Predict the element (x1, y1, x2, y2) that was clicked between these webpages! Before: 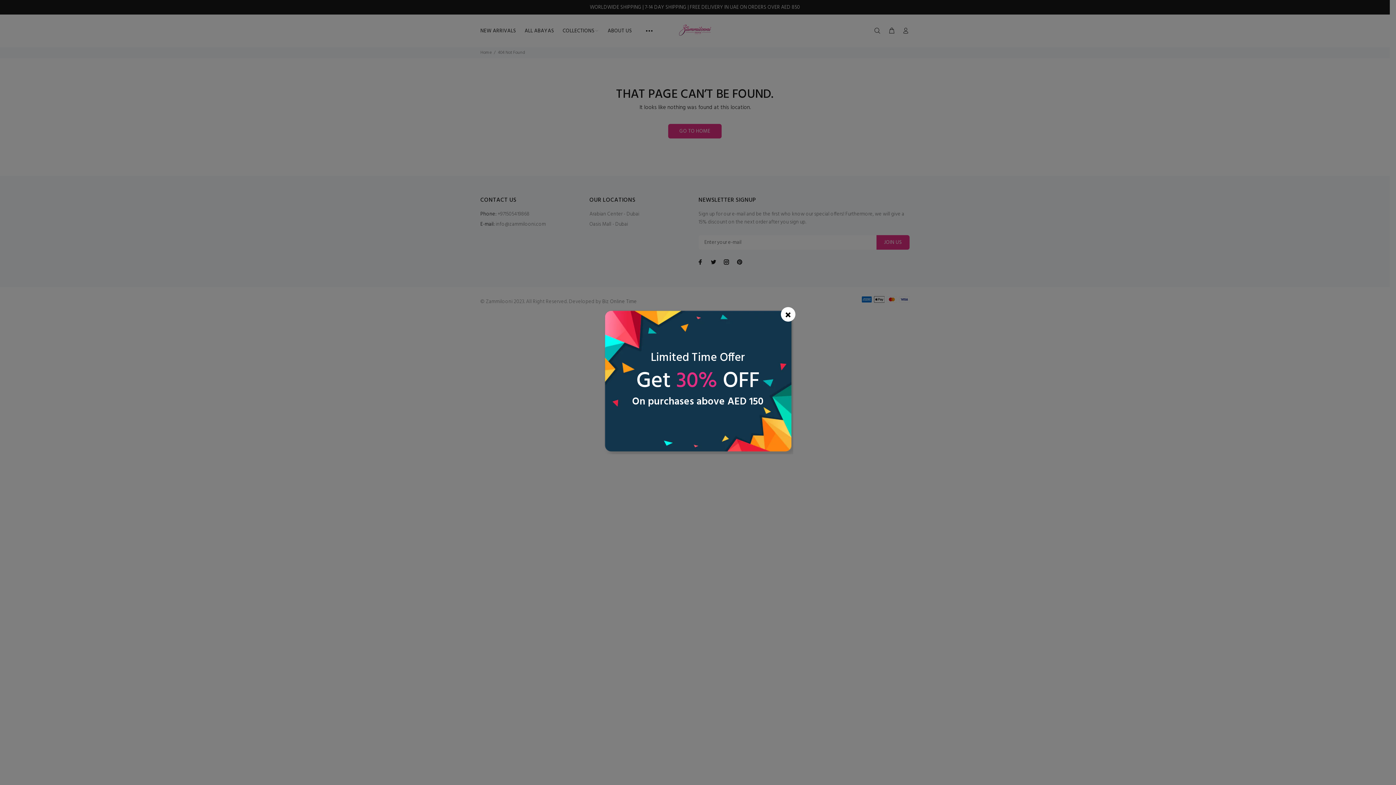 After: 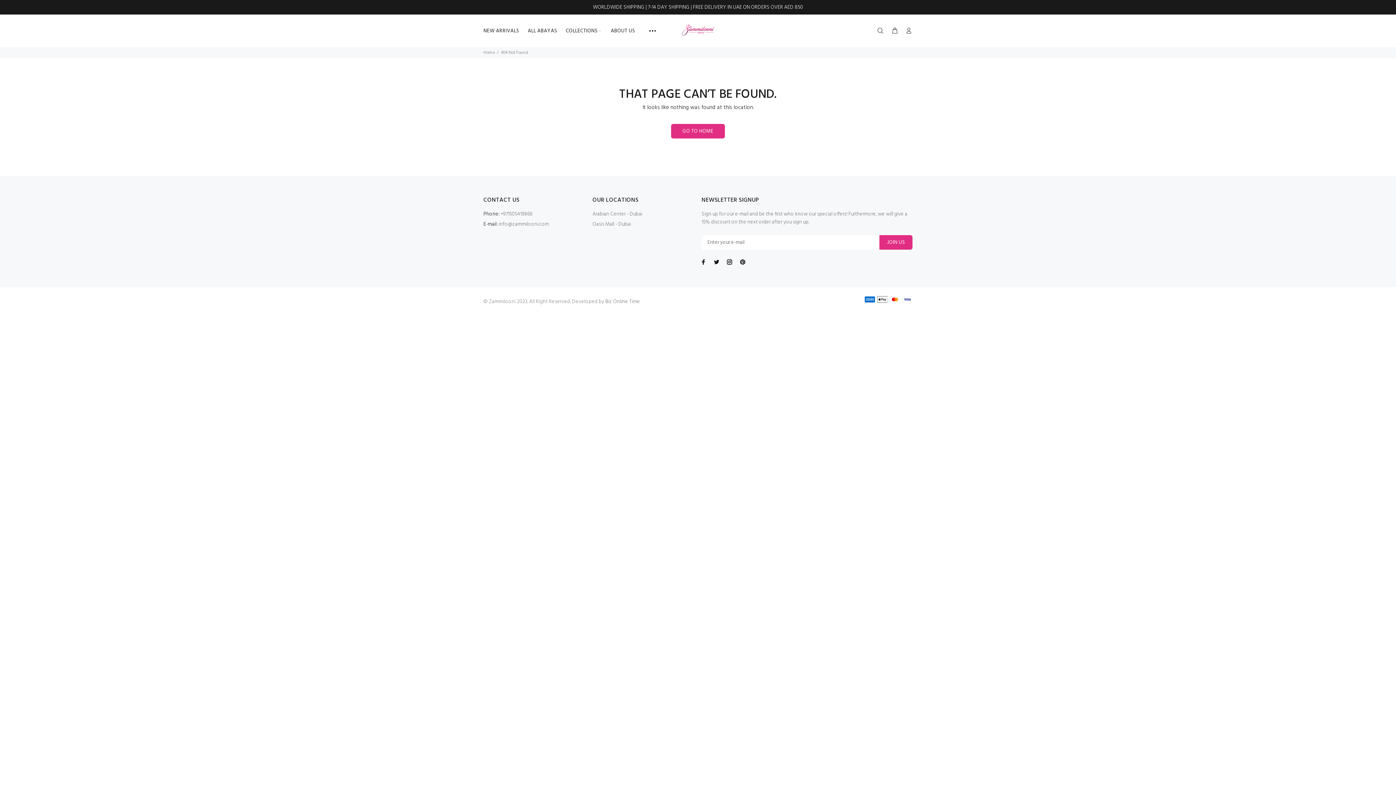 Action: bbox: (780, 307, 795, 321)